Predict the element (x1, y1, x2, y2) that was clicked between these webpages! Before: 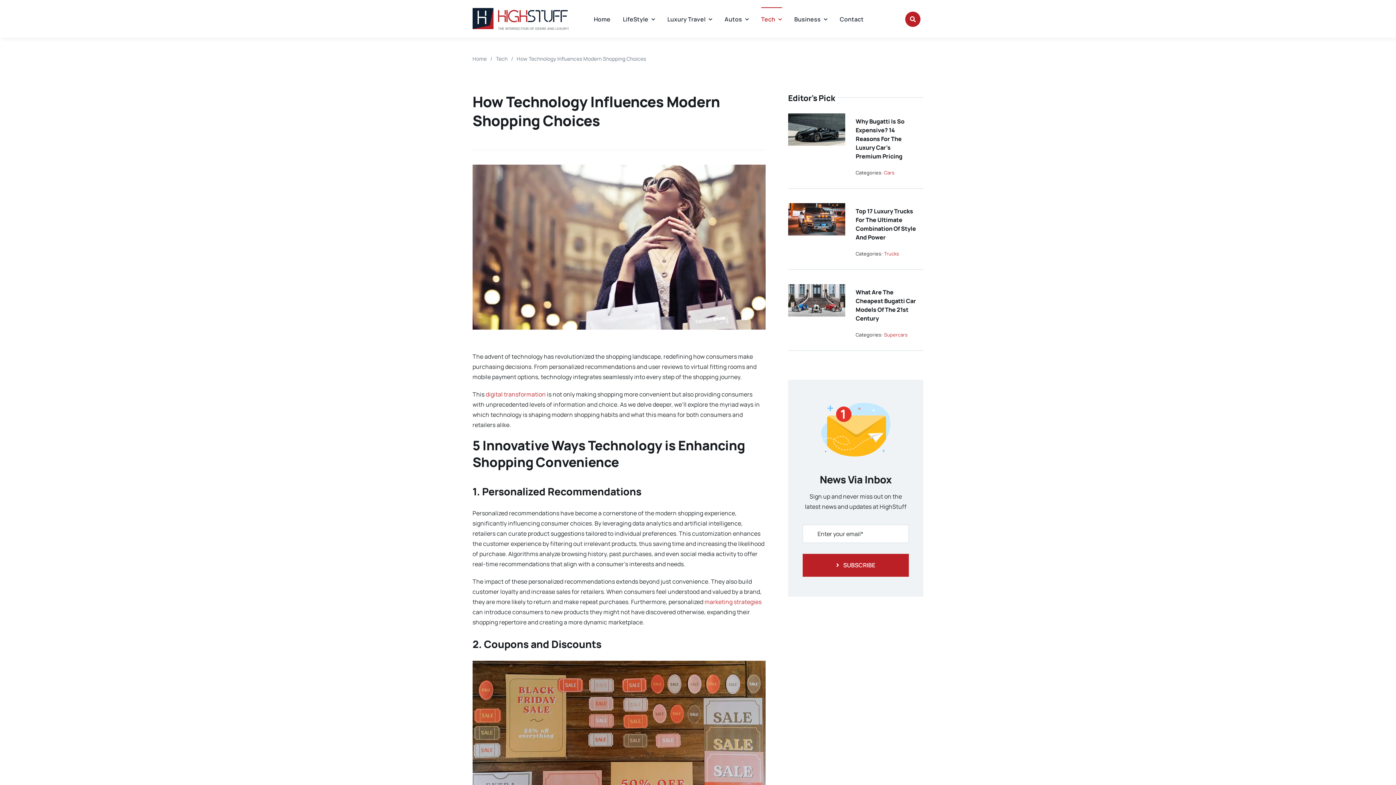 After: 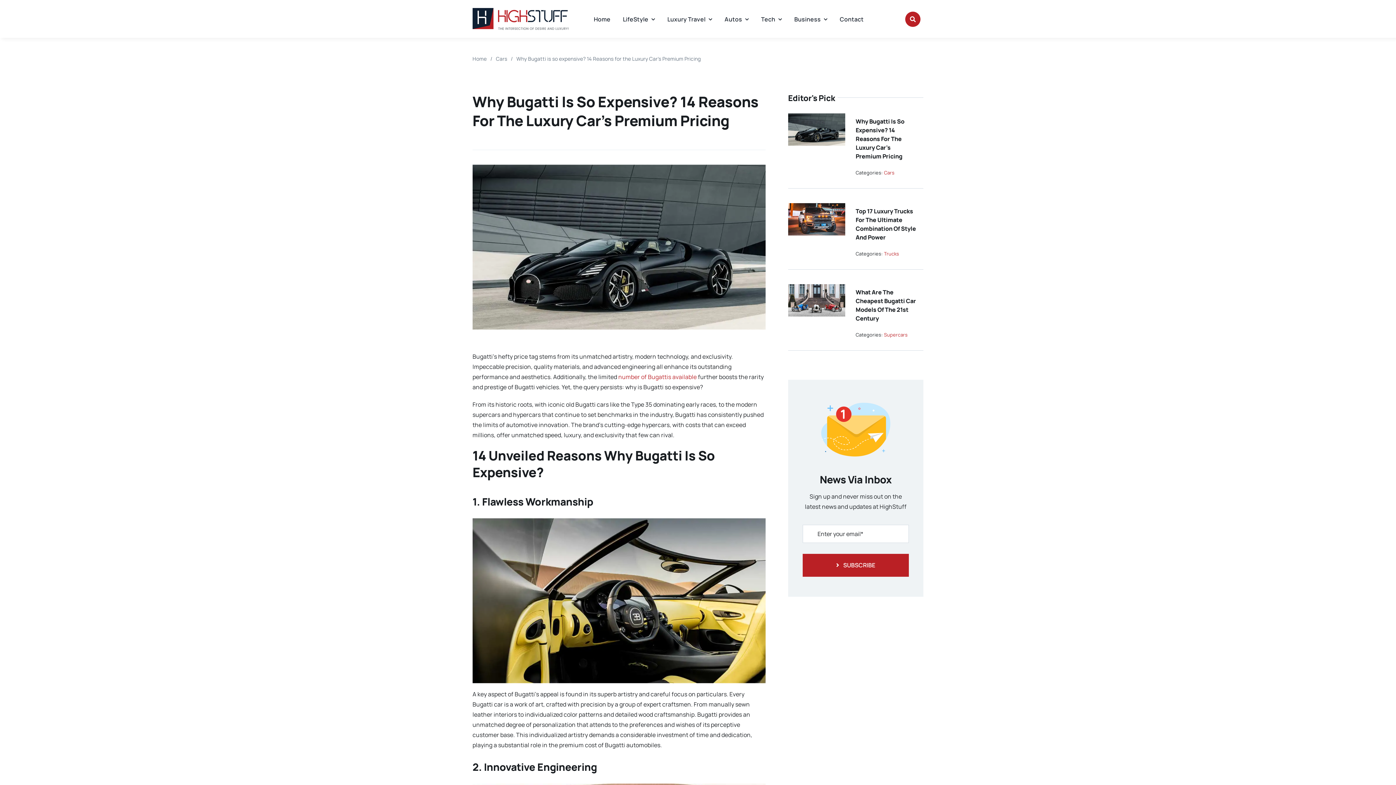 Action: label: Why Bugatti Is So Expensive? 14 Reasons For The Luxury Car’s Premium Pricing bbox: (855, 117, 904, 160)